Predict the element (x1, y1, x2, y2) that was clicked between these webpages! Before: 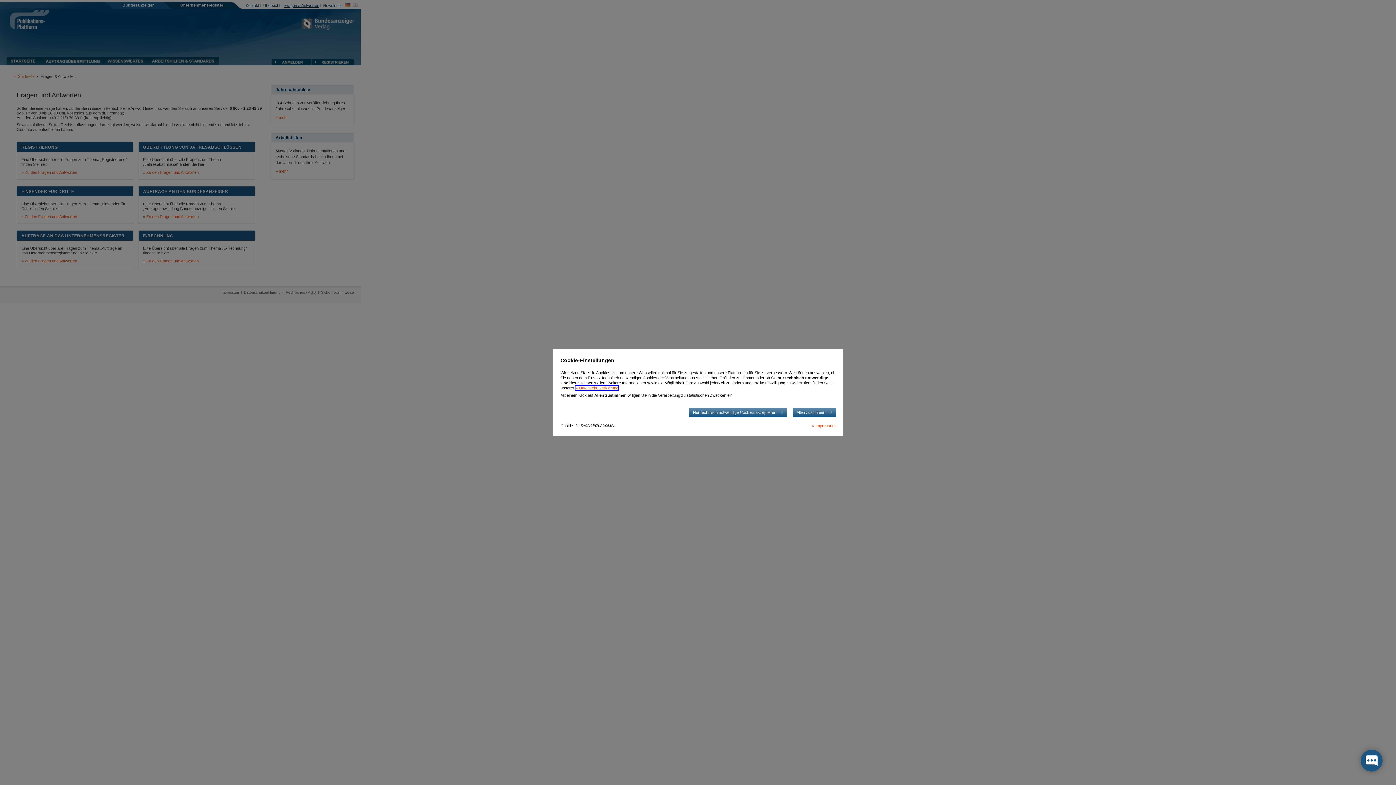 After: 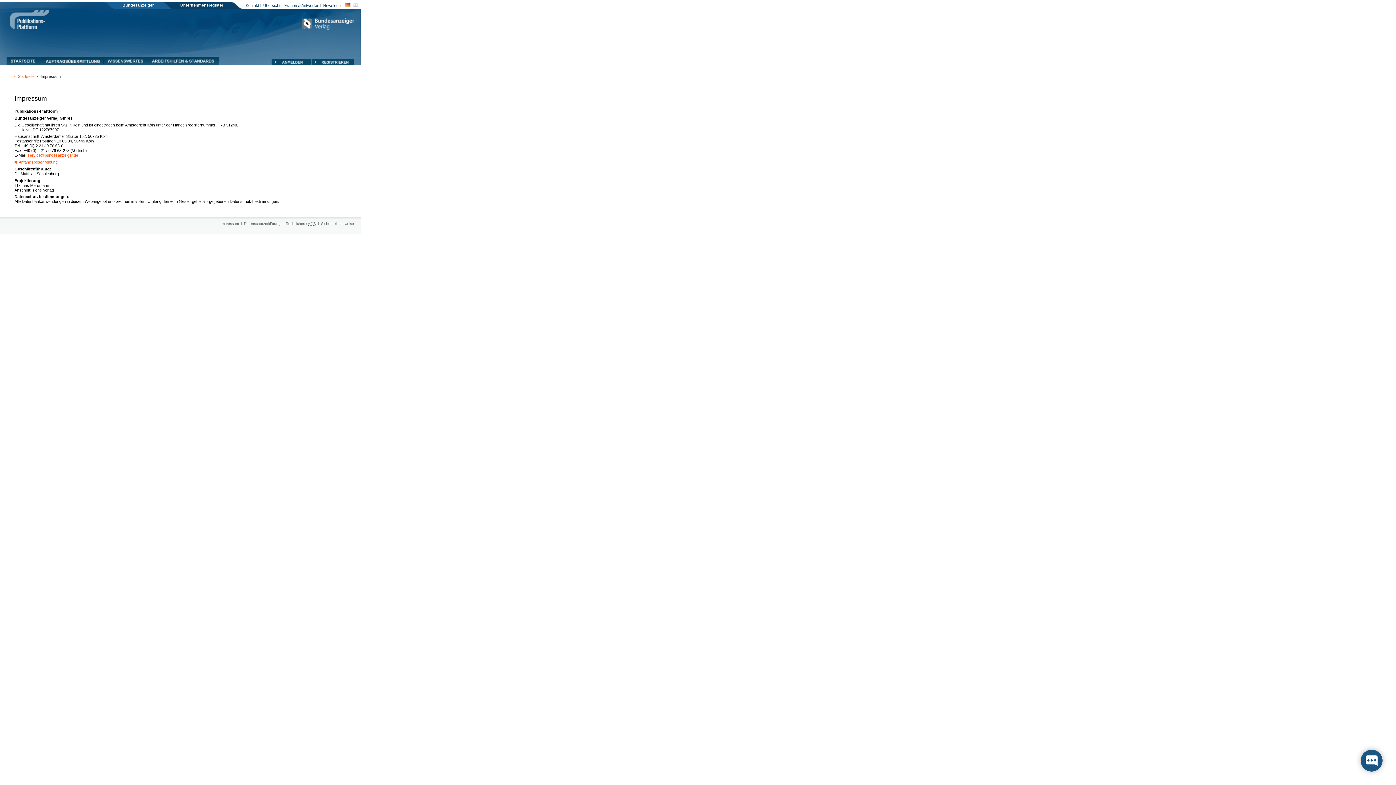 Action: label: Impressum bbox: (812, 423, 835, 427)